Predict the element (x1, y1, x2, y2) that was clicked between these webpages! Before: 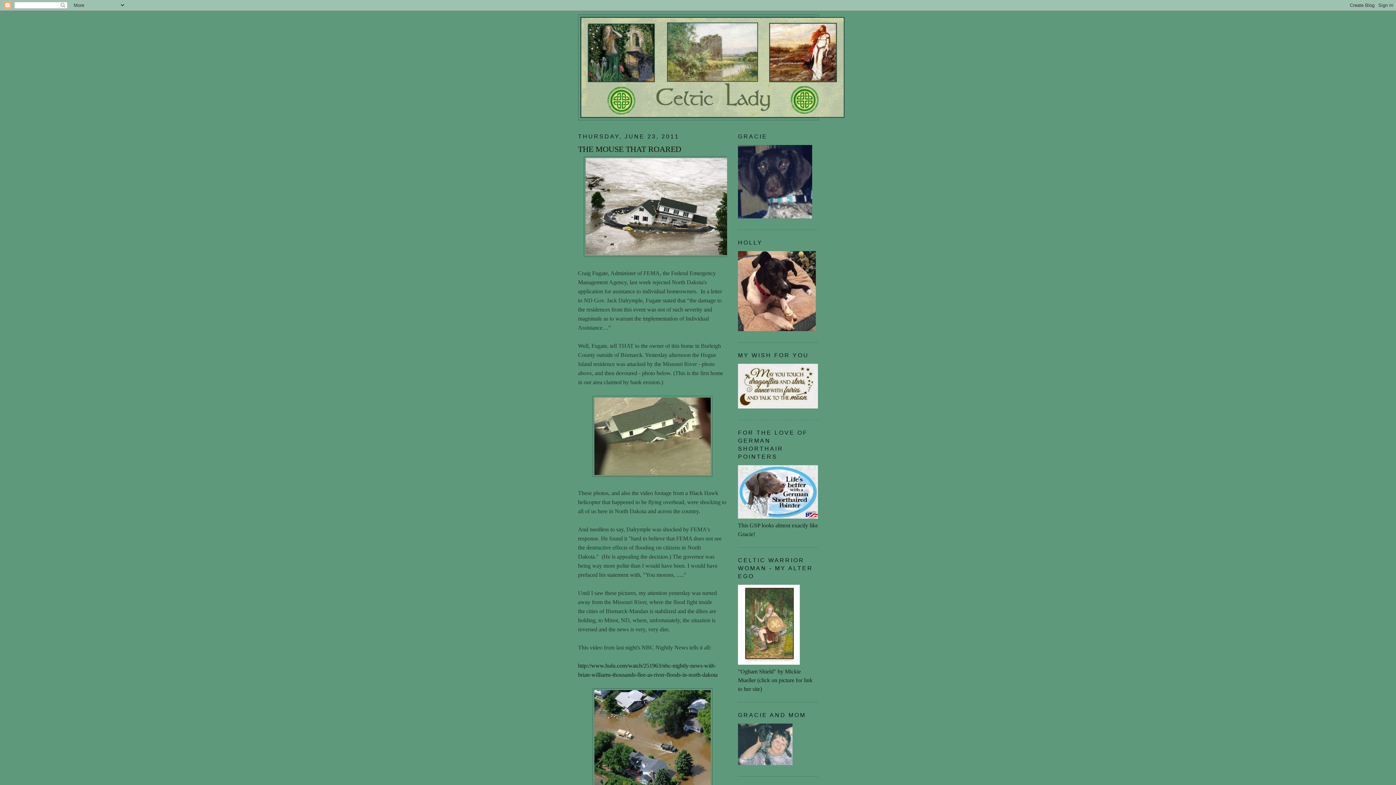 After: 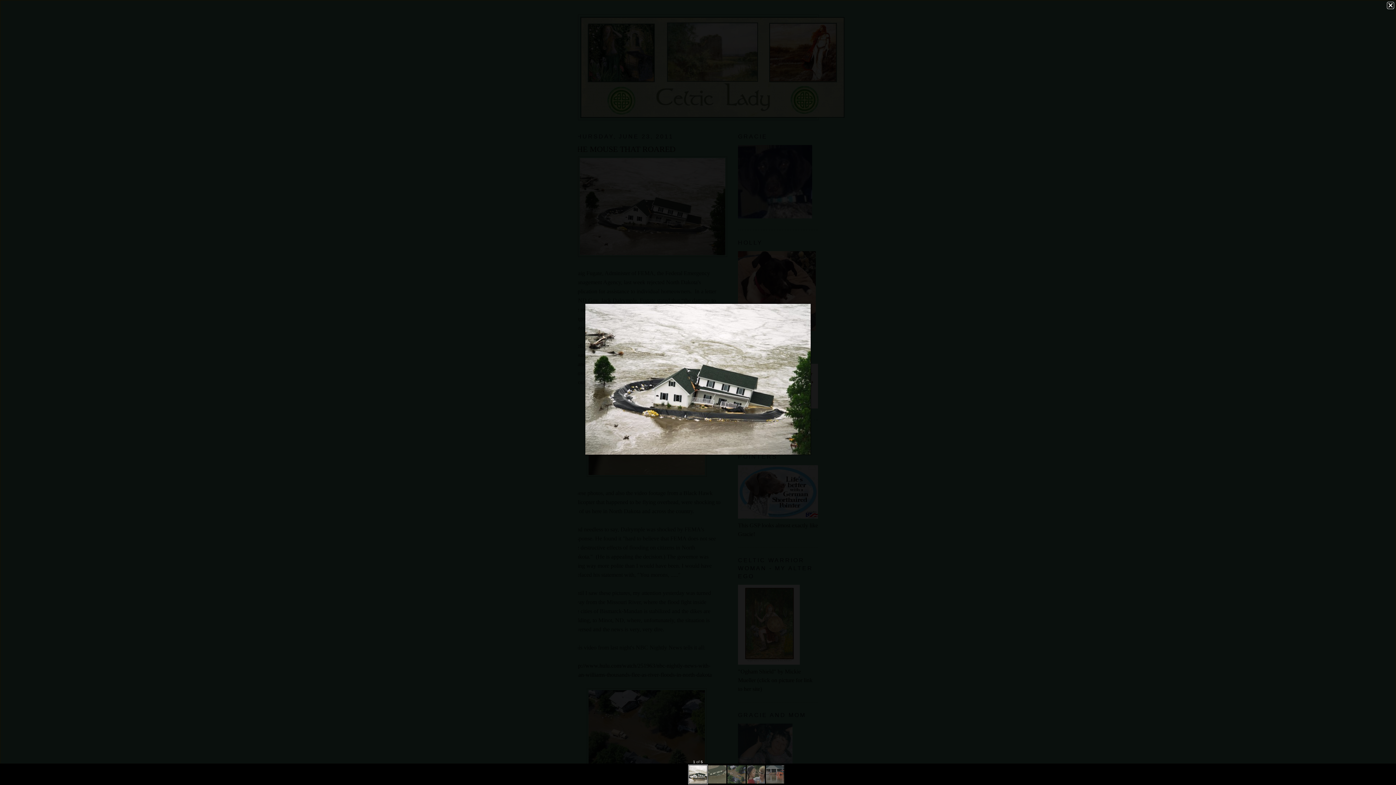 Action: bbox: (584, 252, 733, 258)